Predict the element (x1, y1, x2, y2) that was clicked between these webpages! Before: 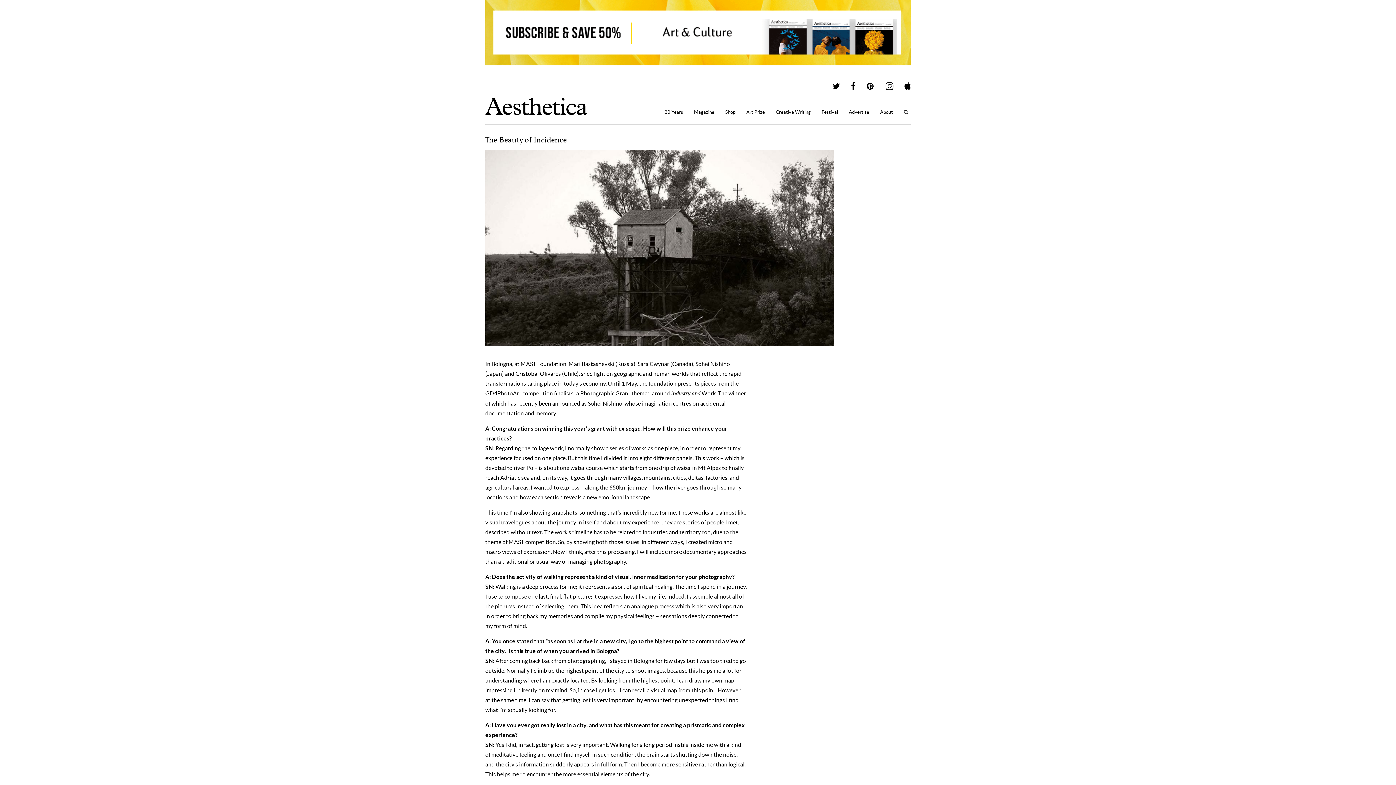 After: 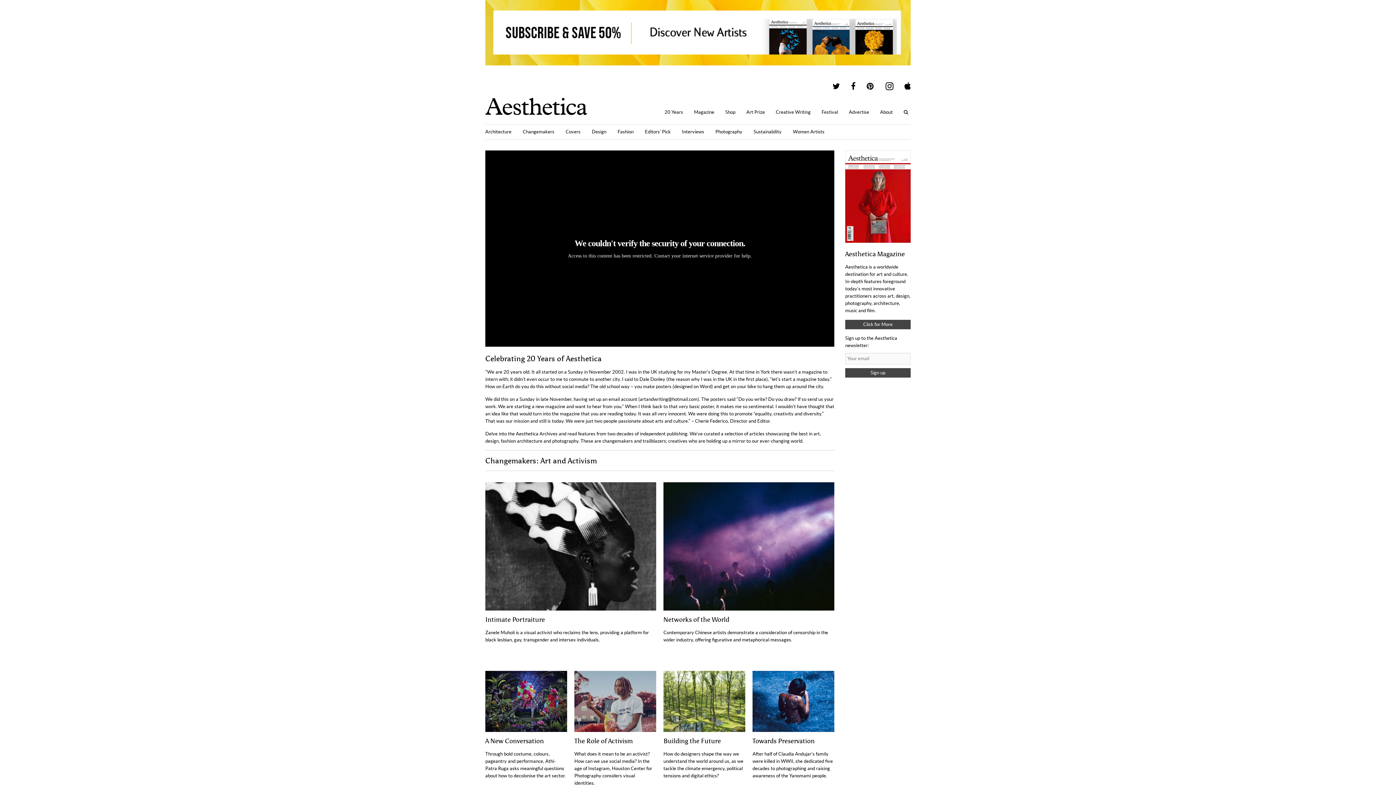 Action: label: 20 Years bbox: (659, 105, 688, 118)